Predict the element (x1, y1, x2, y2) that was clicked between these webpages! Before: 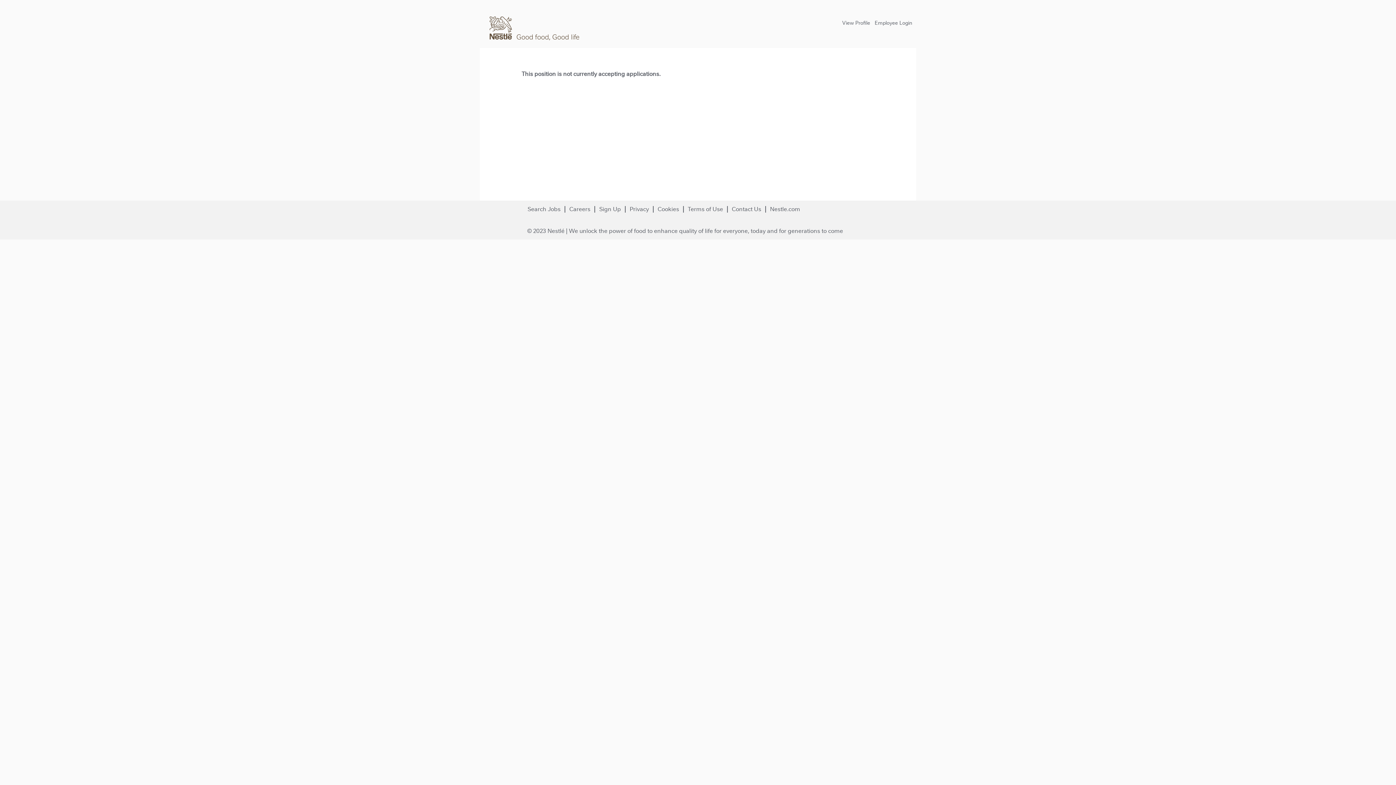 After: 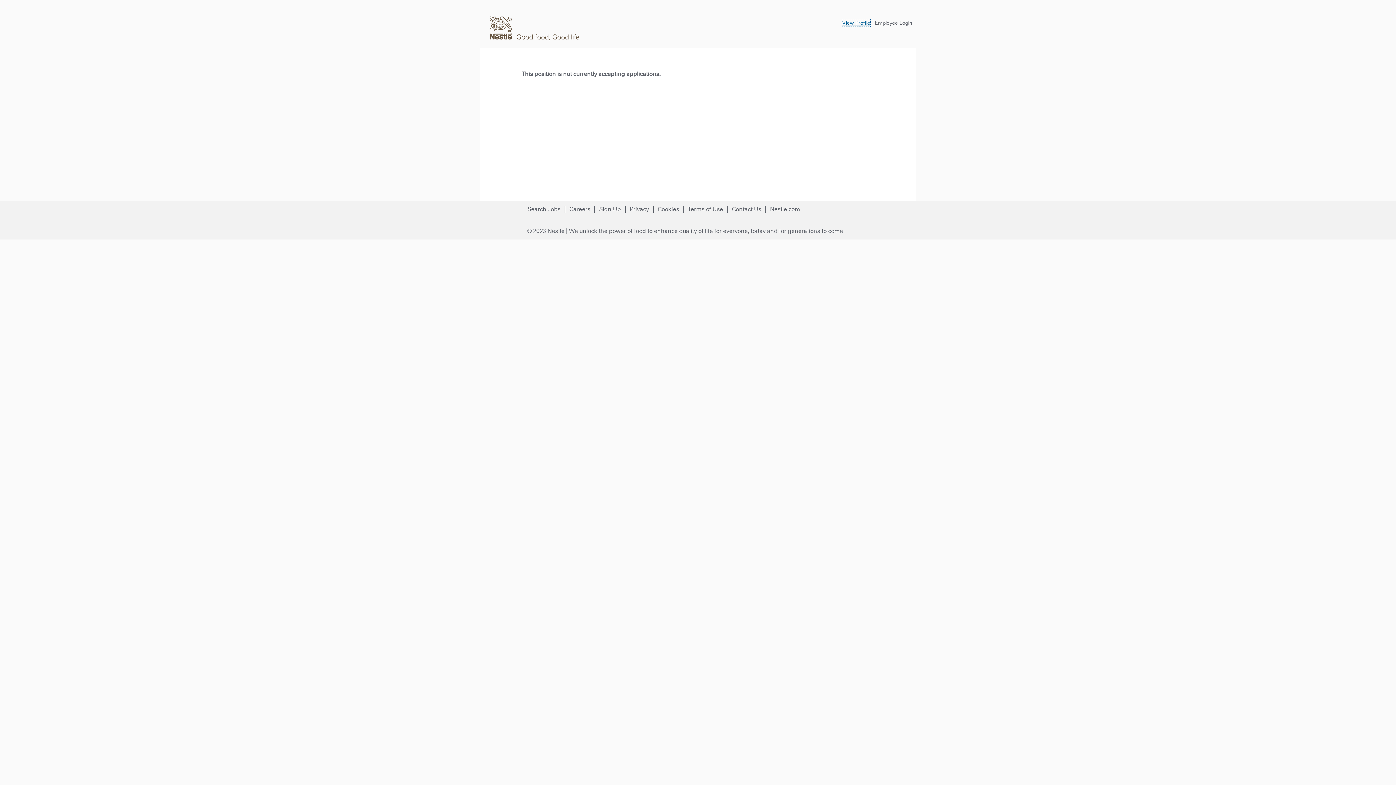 Action: bbox: (842, 18, 870, 26) label: View Profile